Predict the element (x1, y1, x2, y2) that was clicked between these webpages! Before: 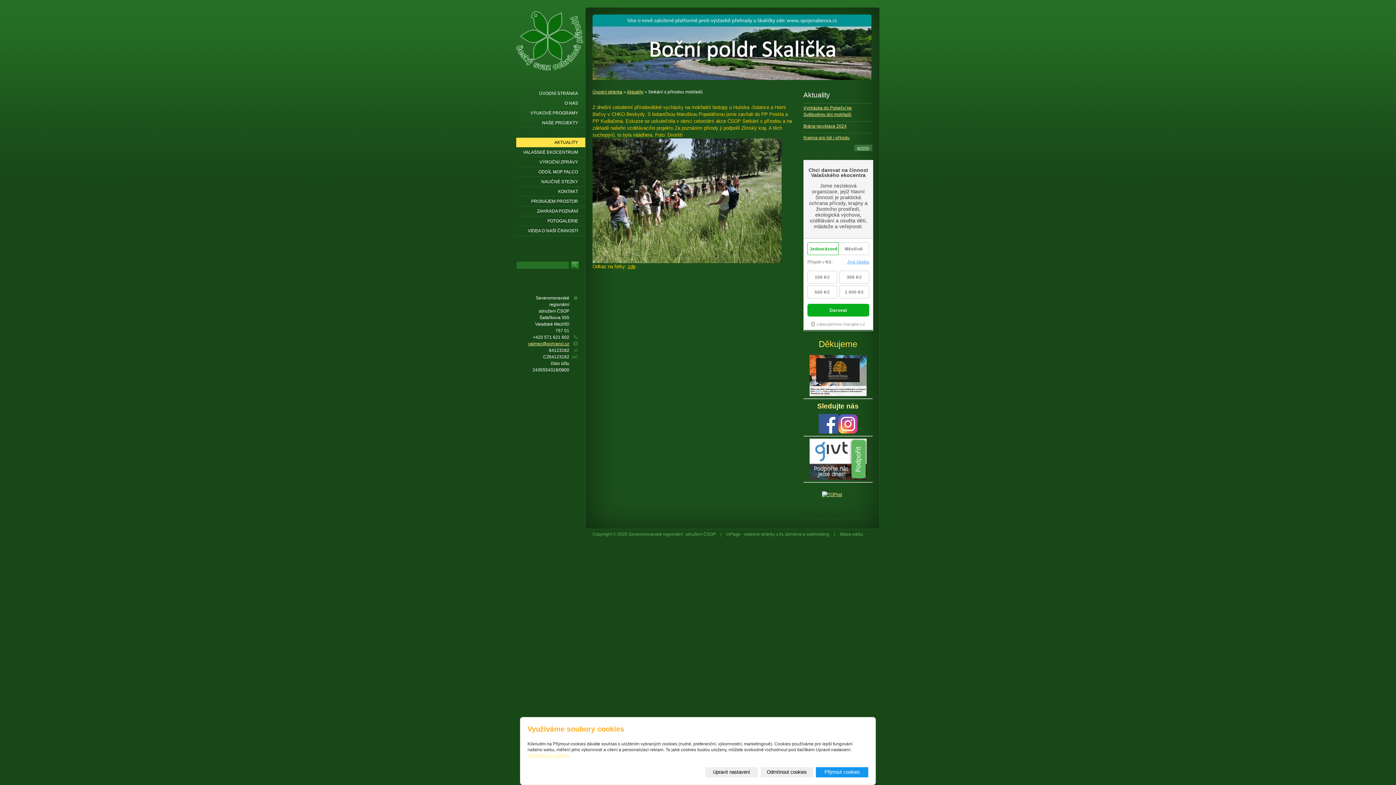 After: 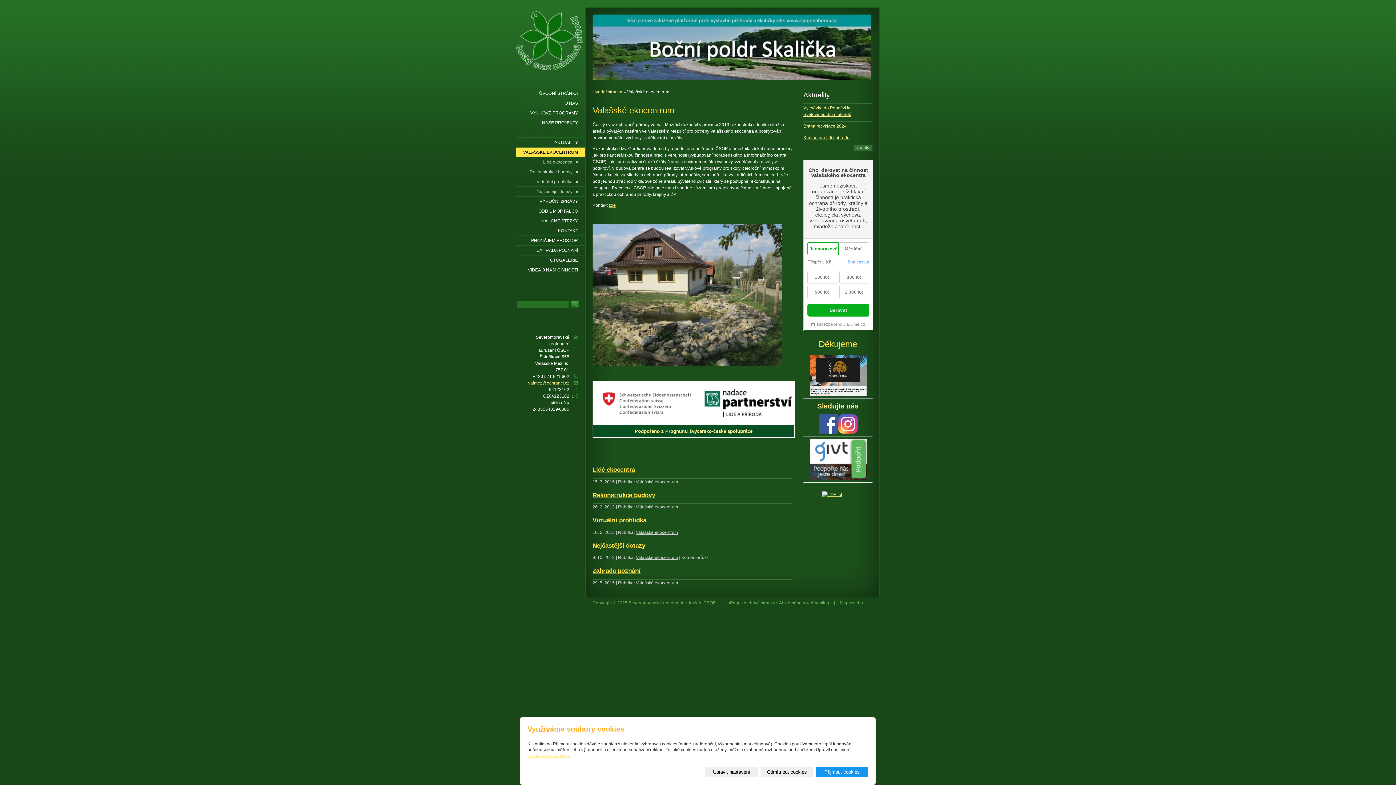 Action: label: VALAŠSKÉ EKOCENTRUM bbox: (516, 147, 585, 157)